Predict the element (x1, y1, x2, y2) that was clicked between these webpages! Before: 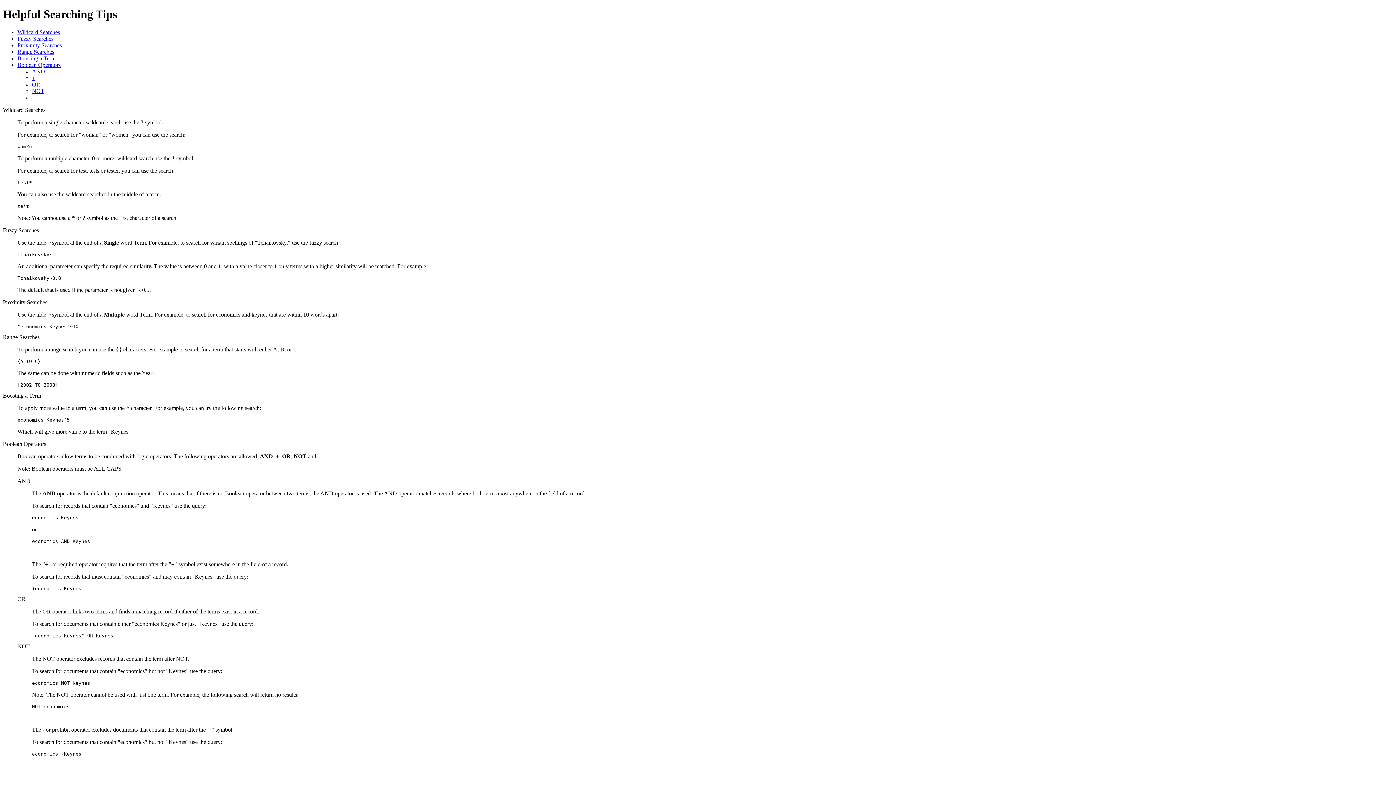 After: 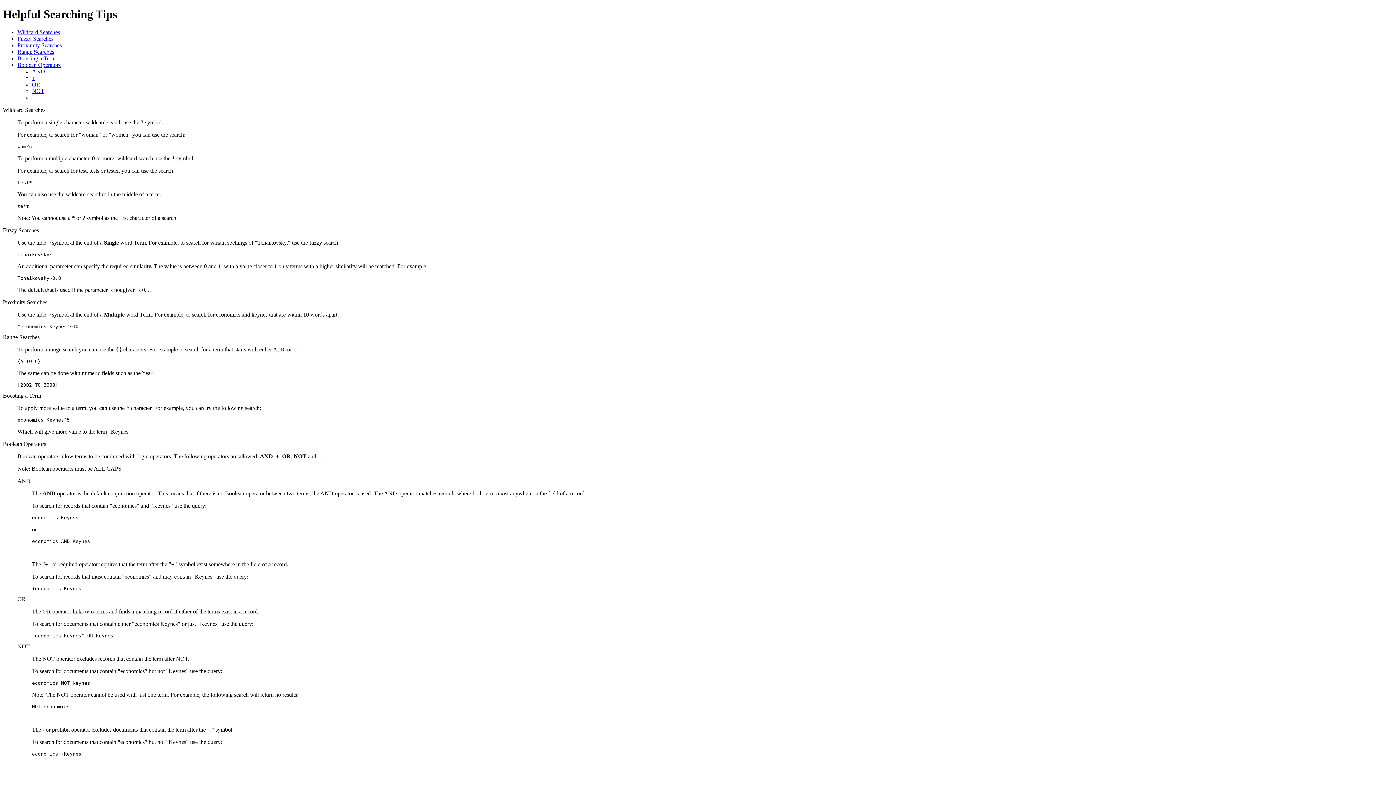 Action: bbox: (17, 48, 54, 54) label: Range Searches